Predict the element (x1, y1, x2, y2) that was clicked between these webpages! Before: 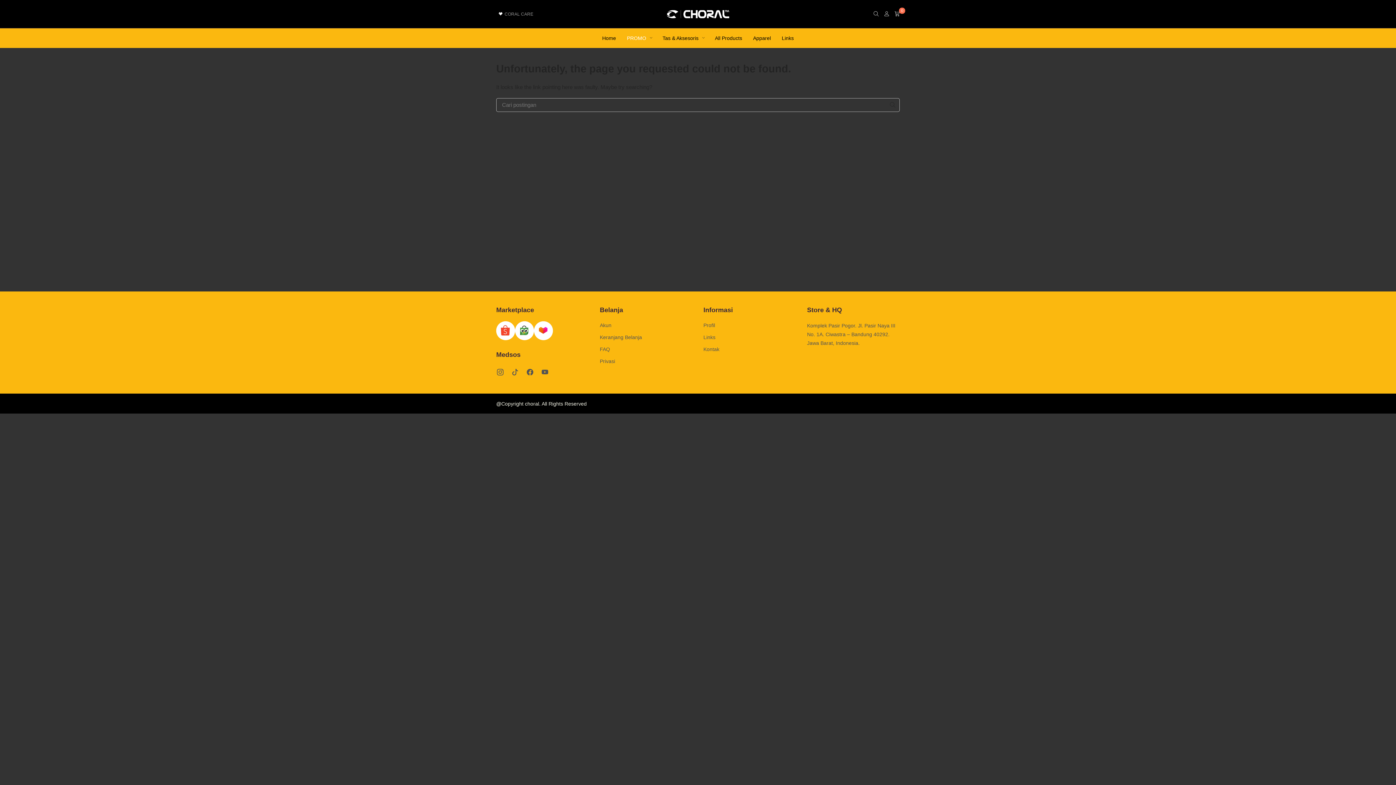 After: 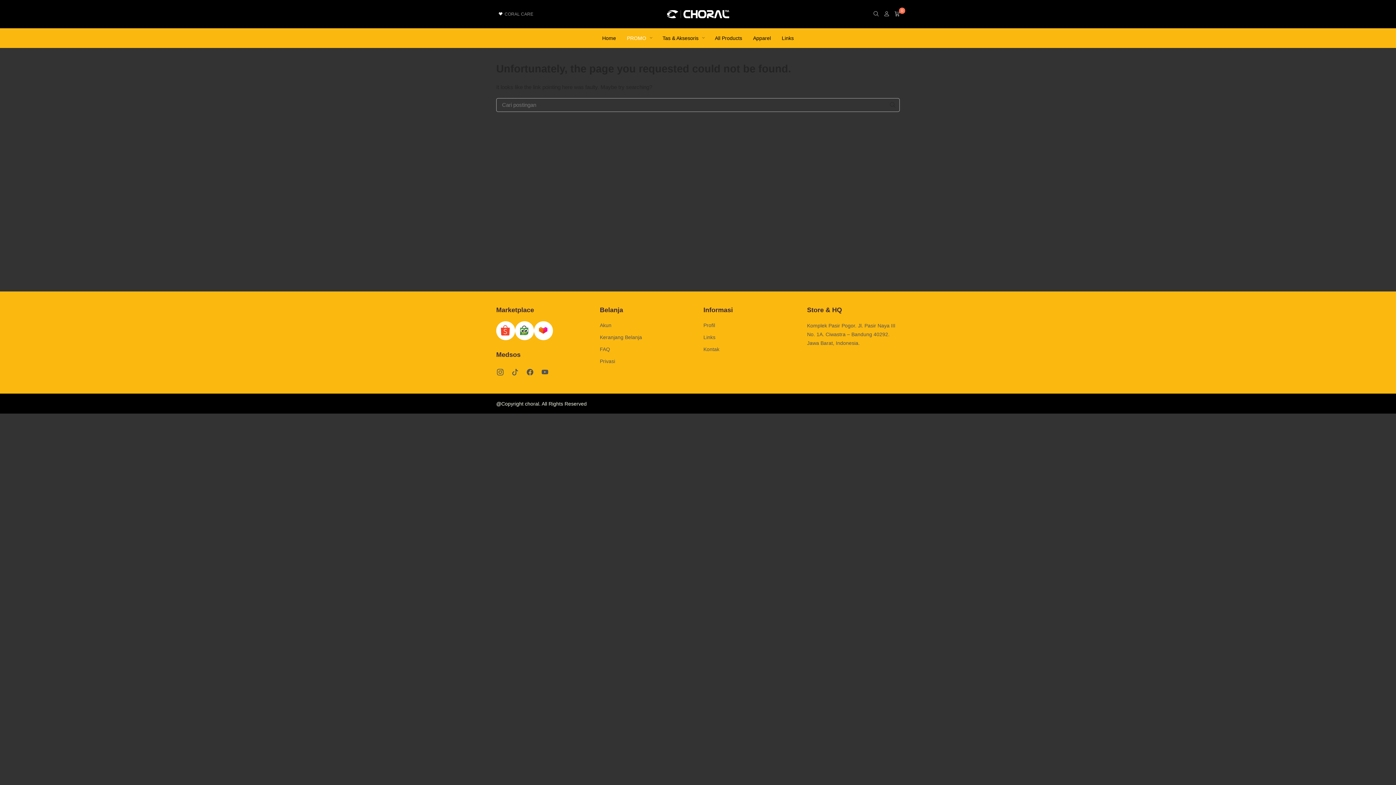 Action: bbox: (515, 321, 534, 340)